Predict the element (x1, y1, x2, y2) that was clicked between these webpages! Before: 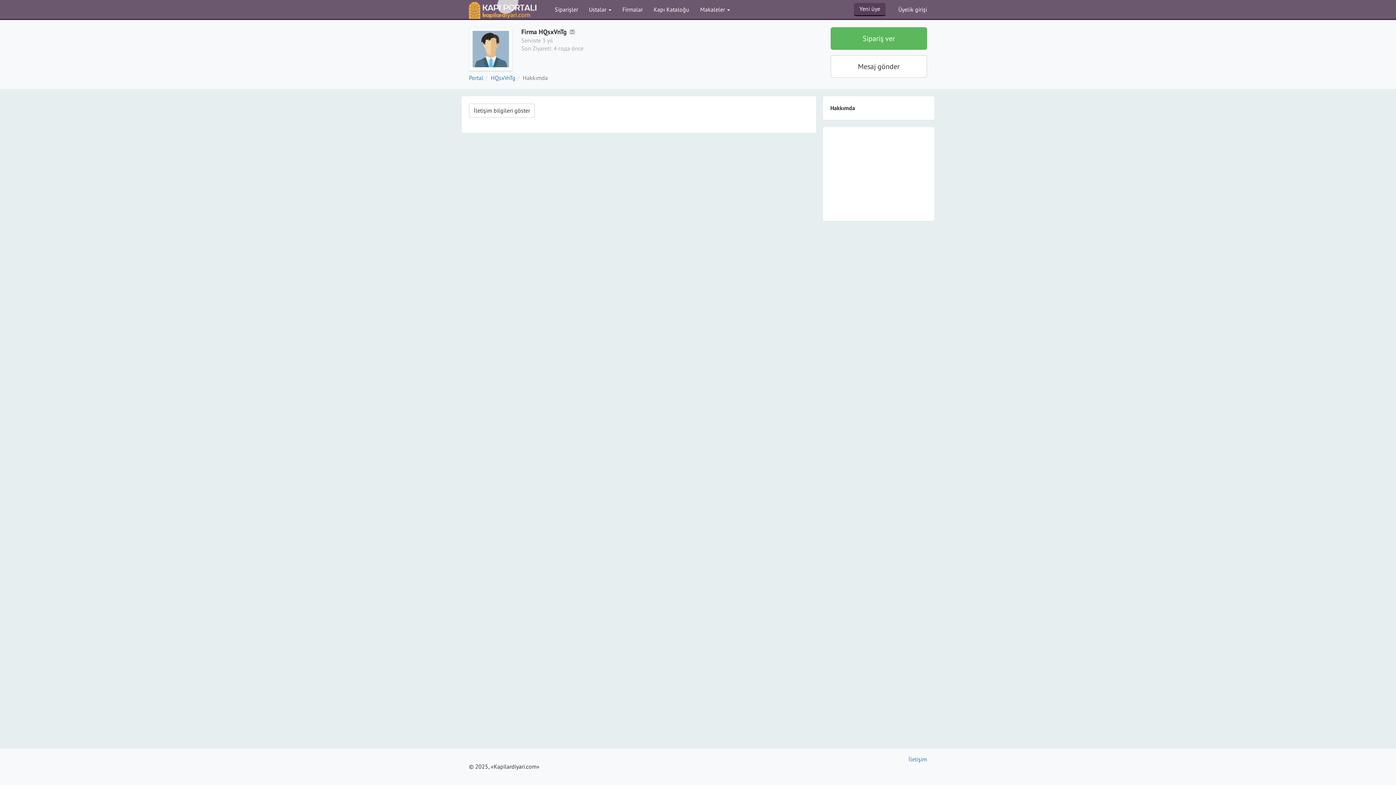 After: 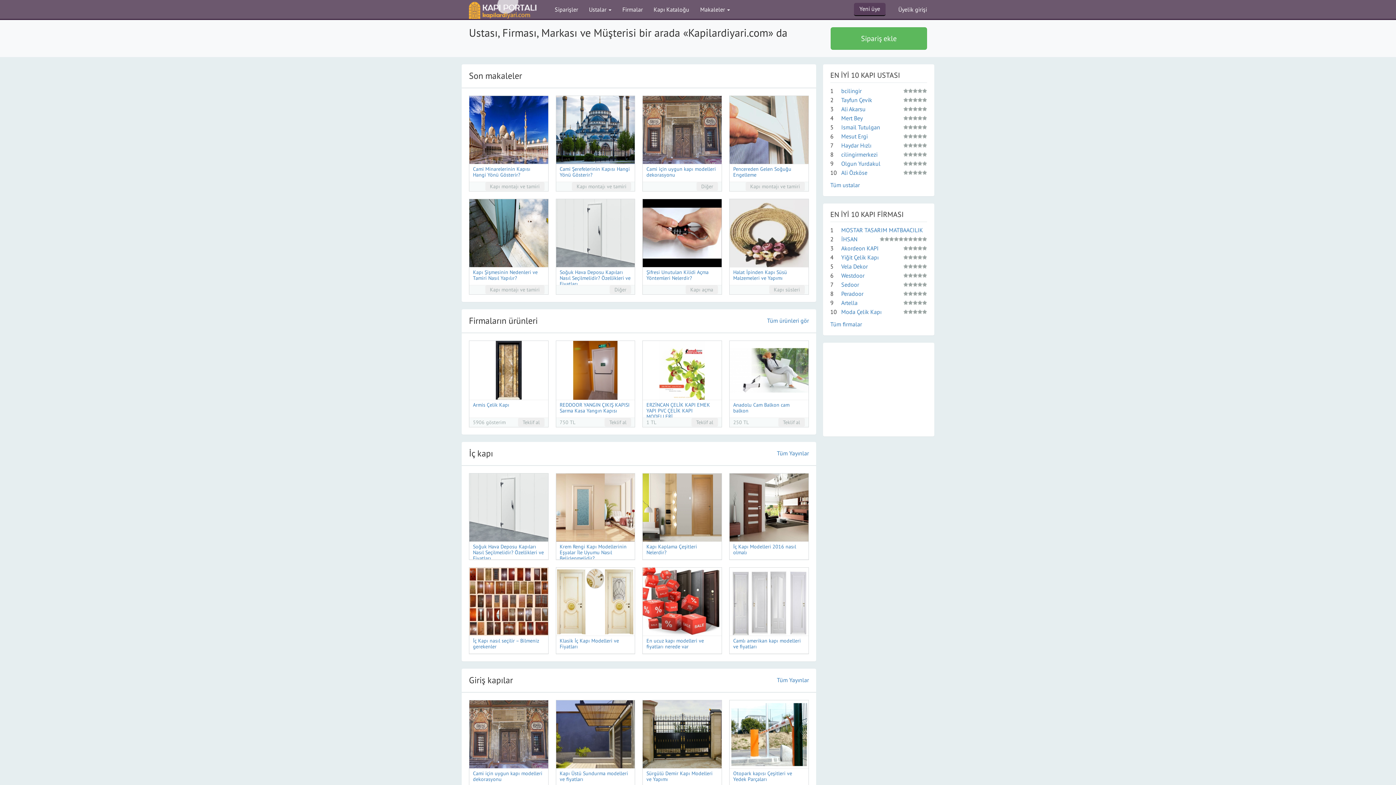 Action: bbox: (469, 74, 483, 81) label: Portal